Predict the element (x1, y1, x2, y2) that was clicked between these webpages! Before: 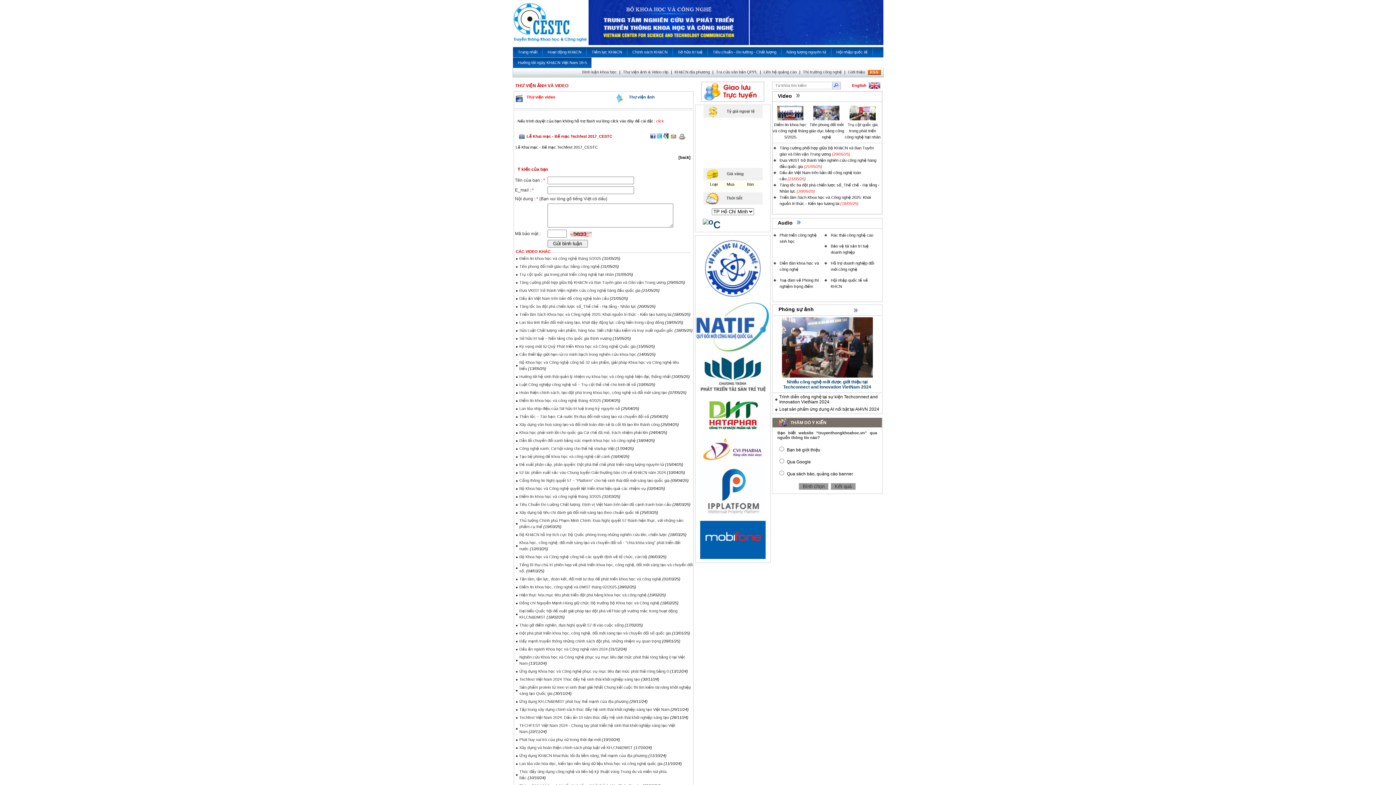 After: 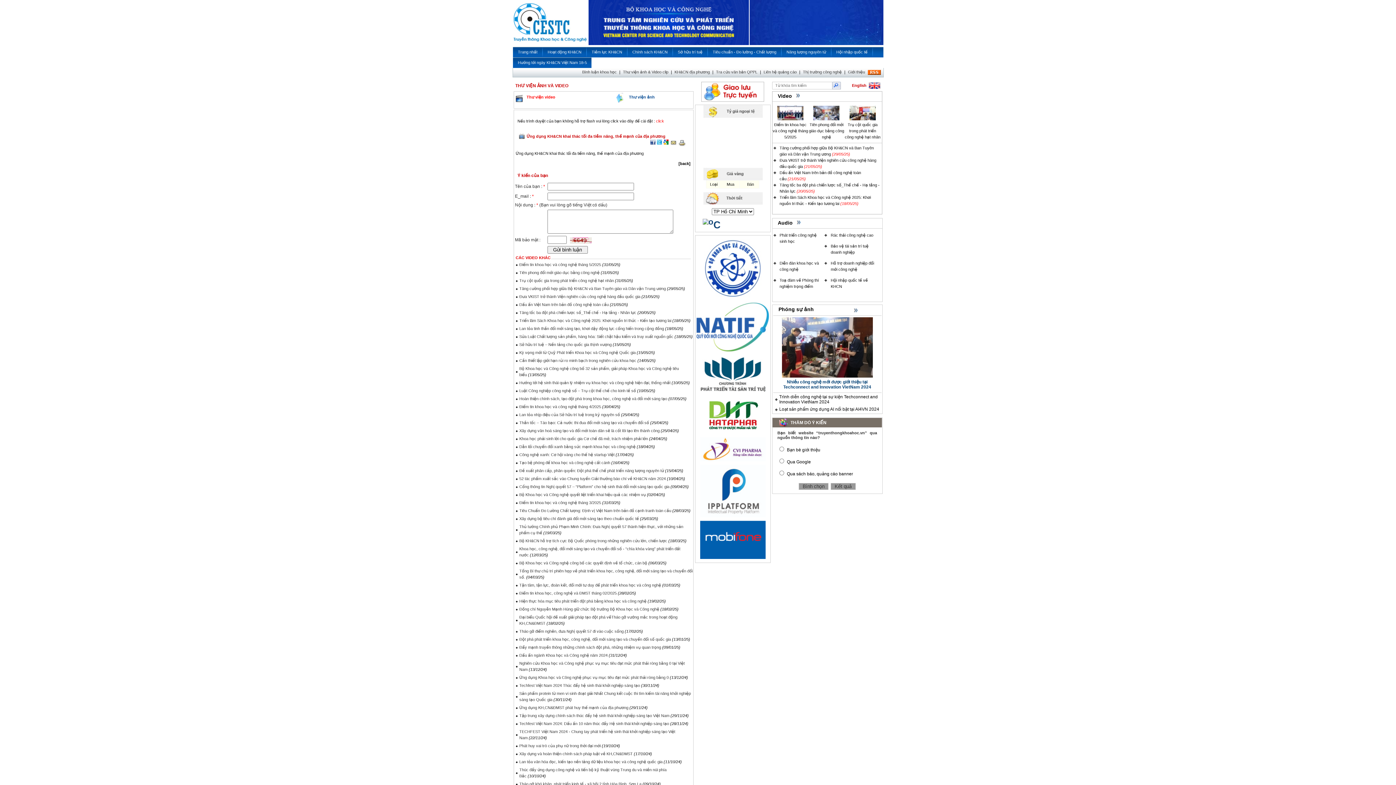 Action: bbox: (519, 753, 647, 758) label: Ứng dụng KH&CN khai thác tối đa tiềm năng, thế mạnh của địa phương